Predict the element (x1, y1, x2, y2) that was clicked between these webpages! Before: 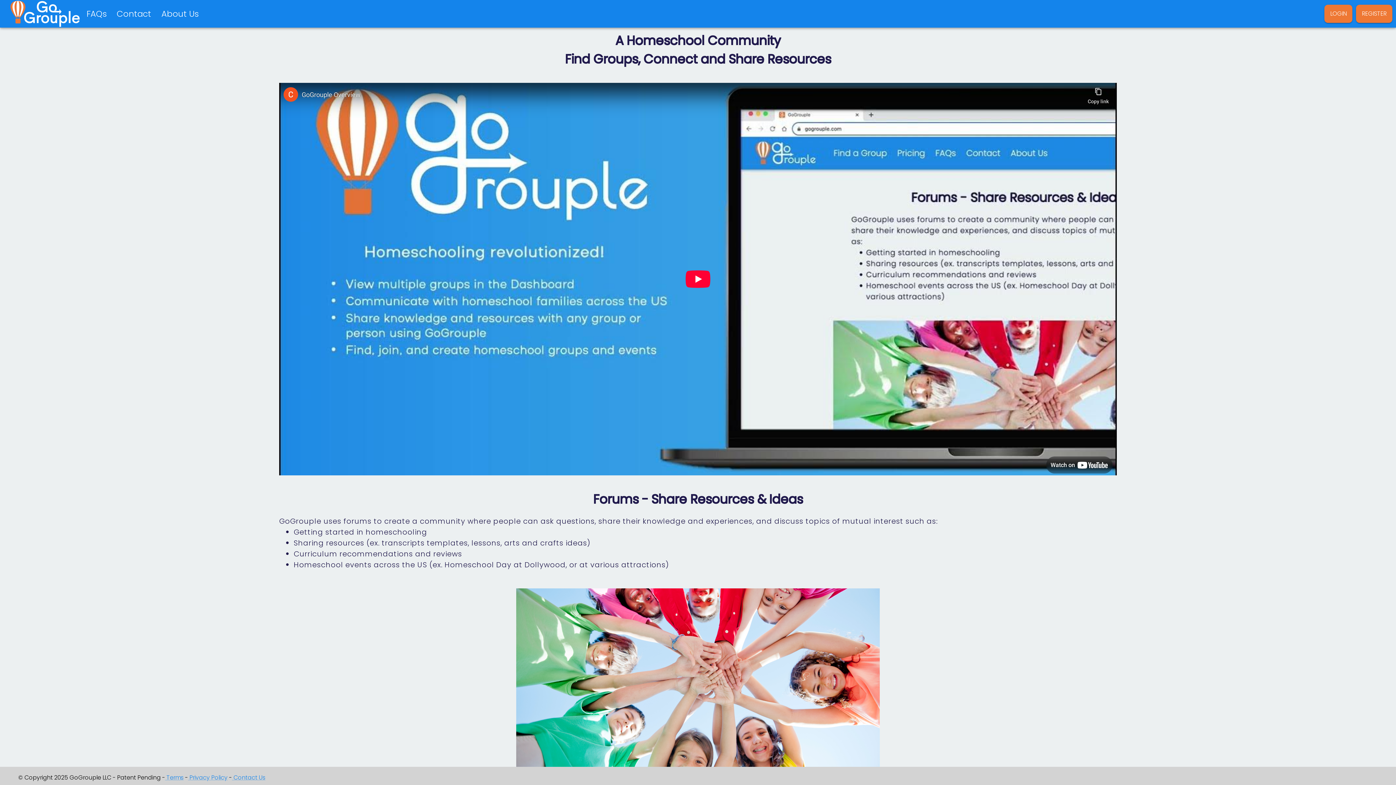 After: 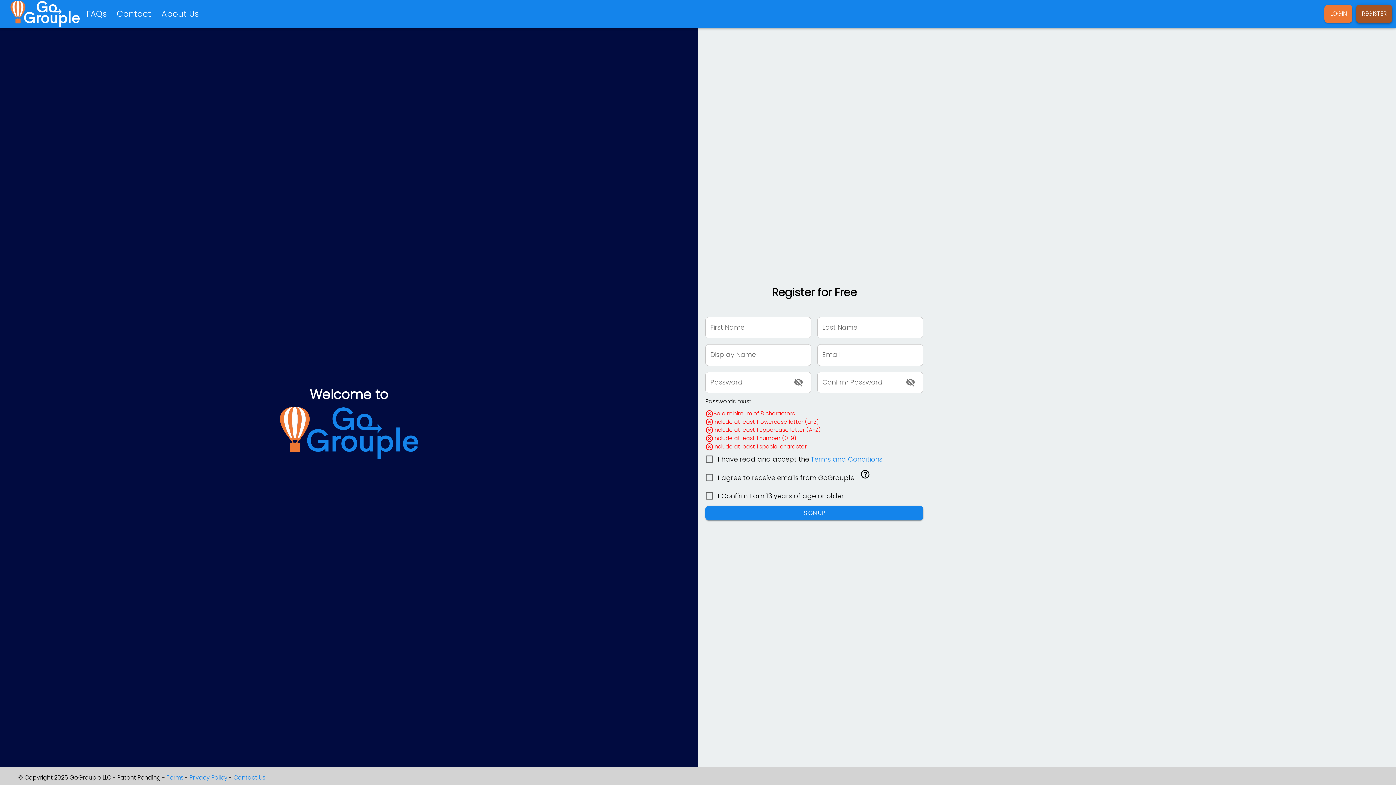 Action: label: REGISTER bbox: (1356, 4, 1392, 22)